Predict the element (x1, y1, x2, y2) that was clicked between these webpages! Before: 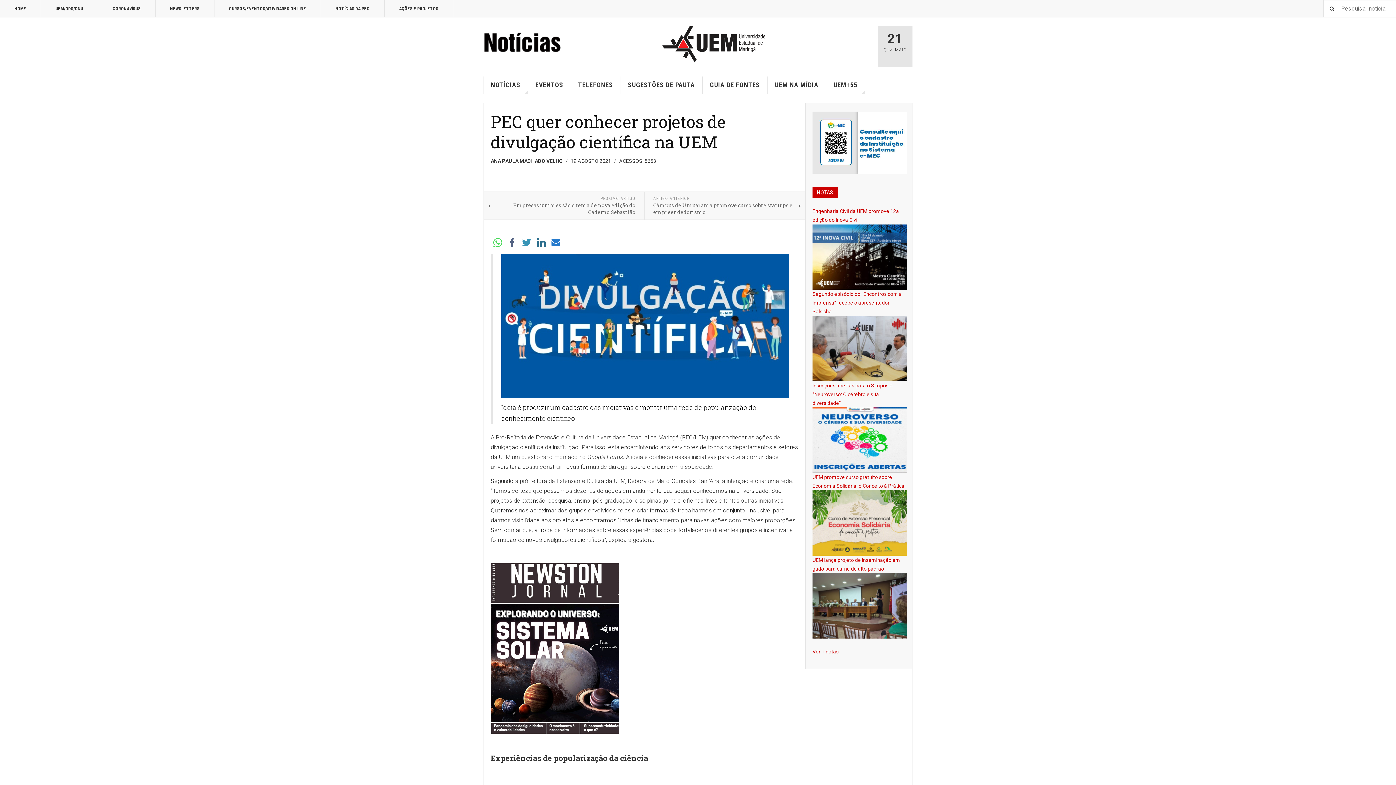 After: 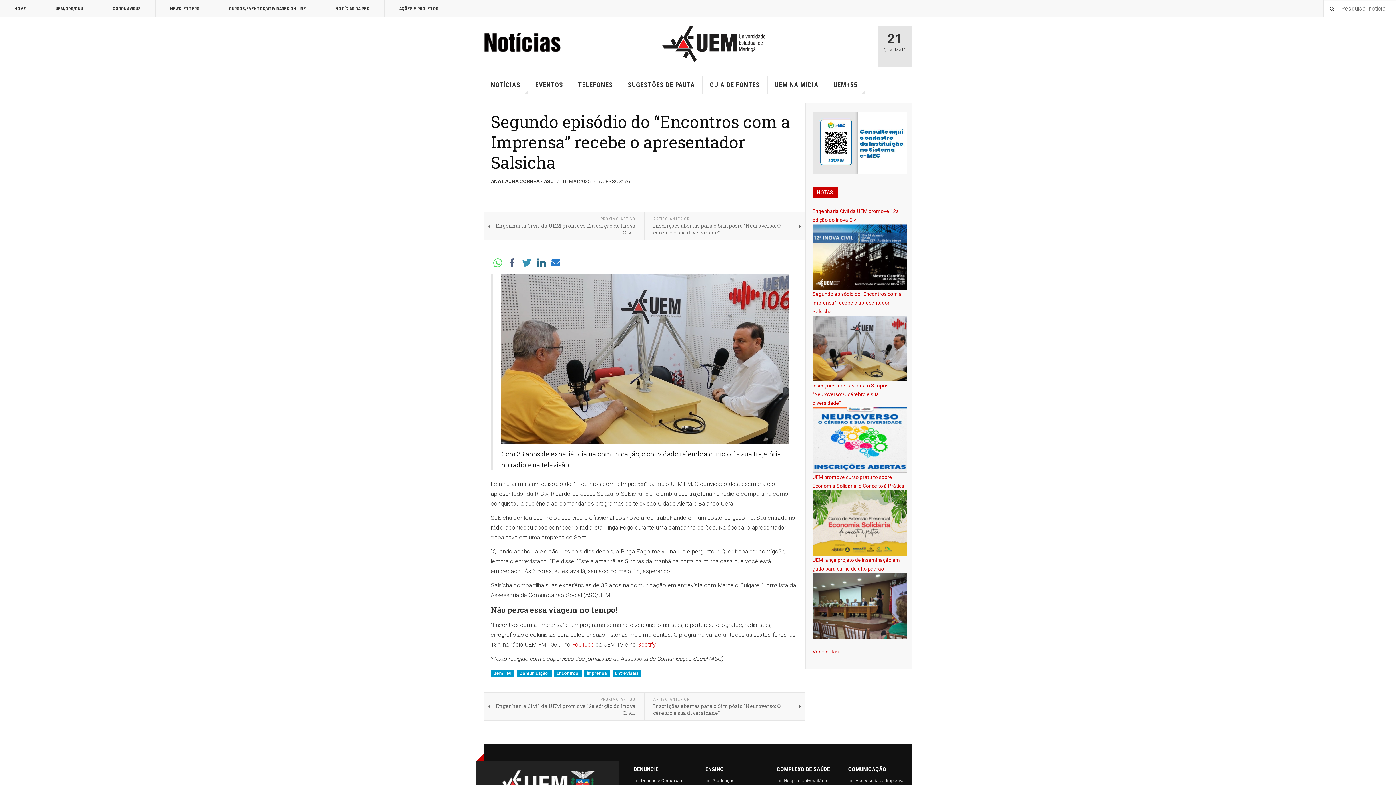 Action: bbox: (812, 291, 902, 314) label: Segundo episódio do “Encontros com a Imprensa” recebe o apresentador Salsicha